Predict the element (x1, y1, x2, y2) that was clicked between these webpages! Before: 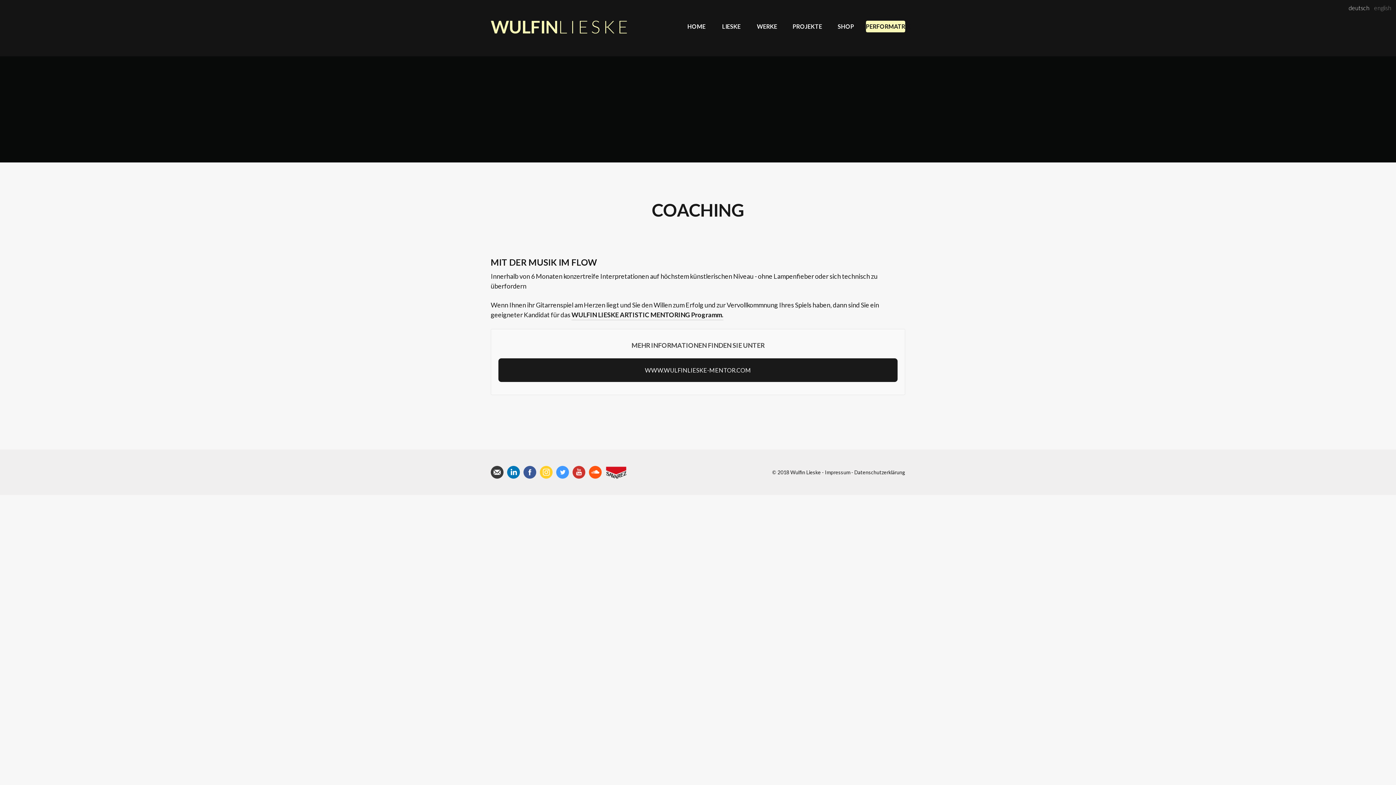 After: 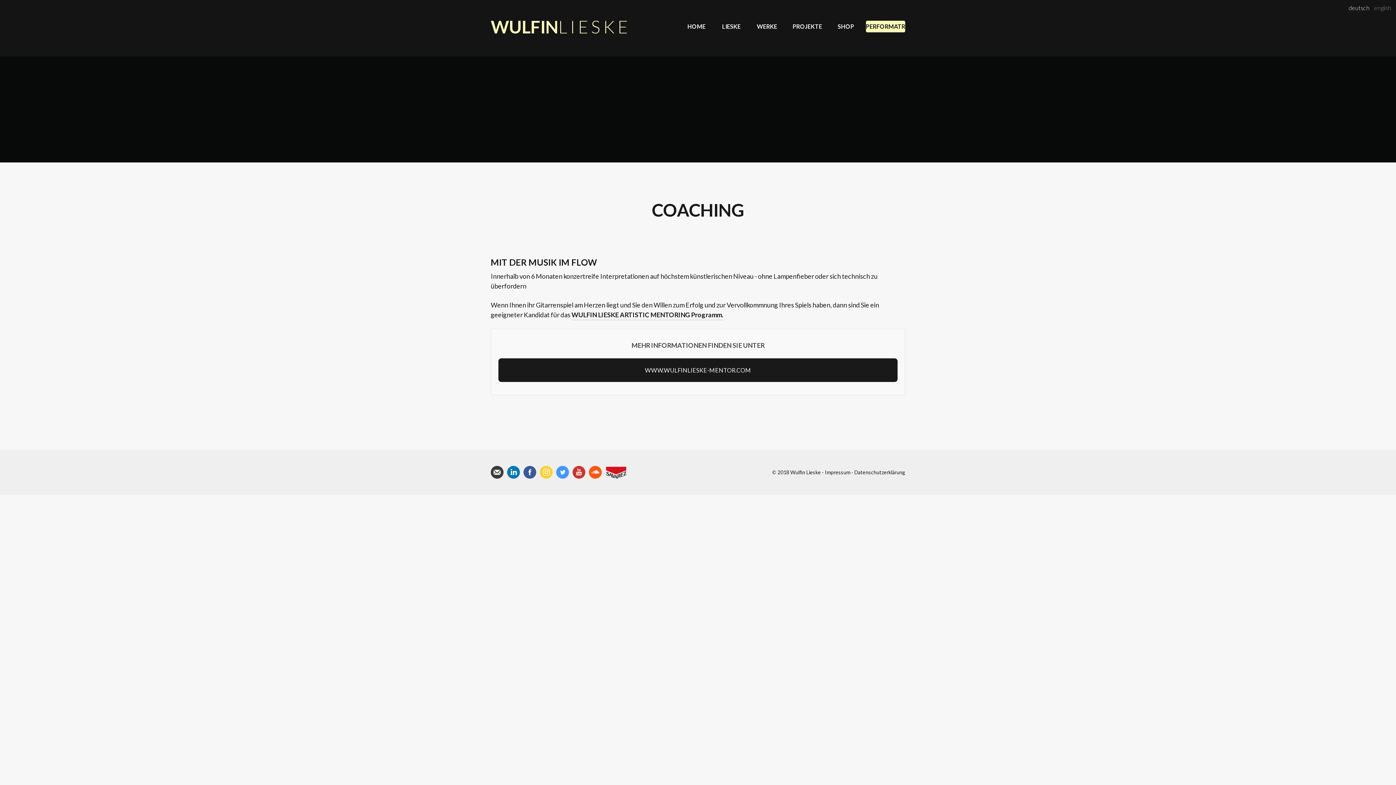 Action: bbox: (589, 466, 601, 478)